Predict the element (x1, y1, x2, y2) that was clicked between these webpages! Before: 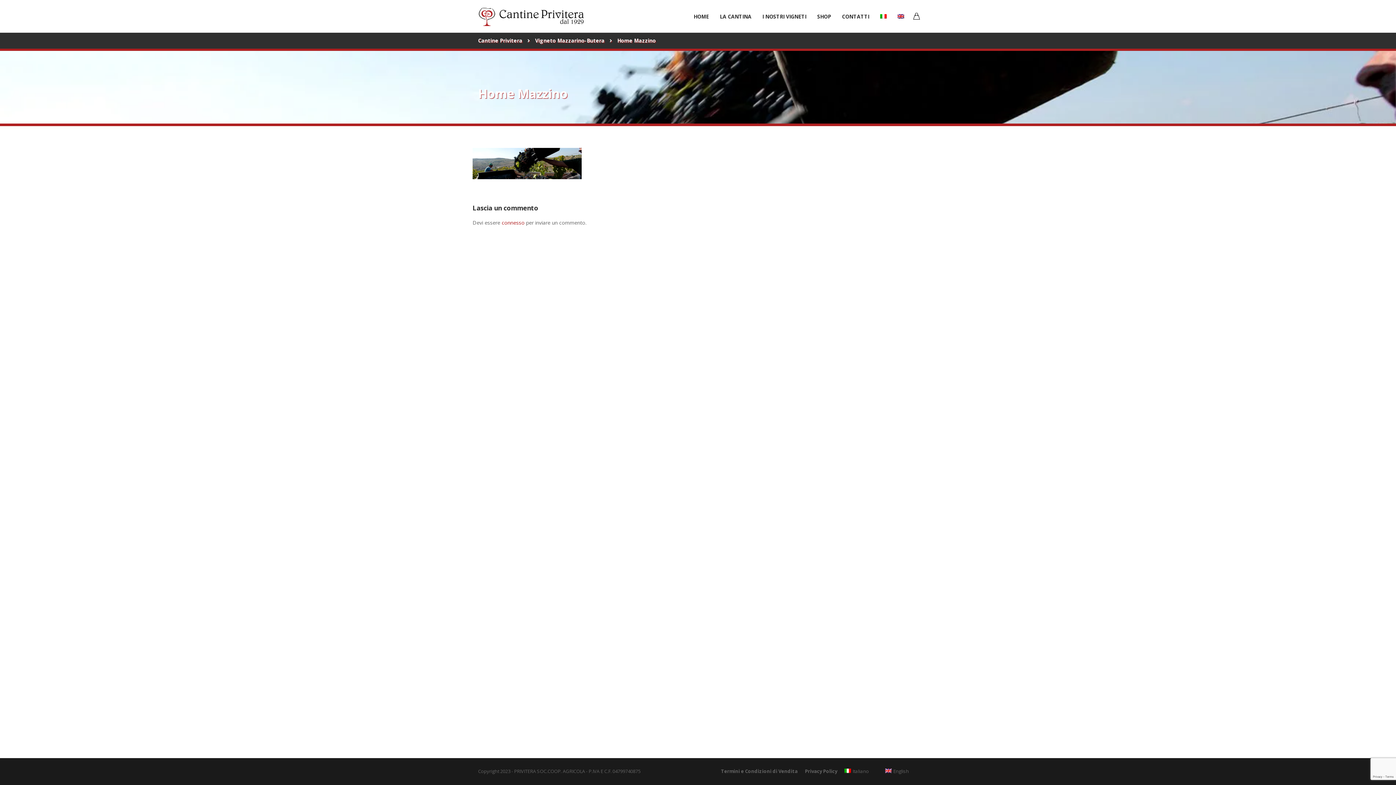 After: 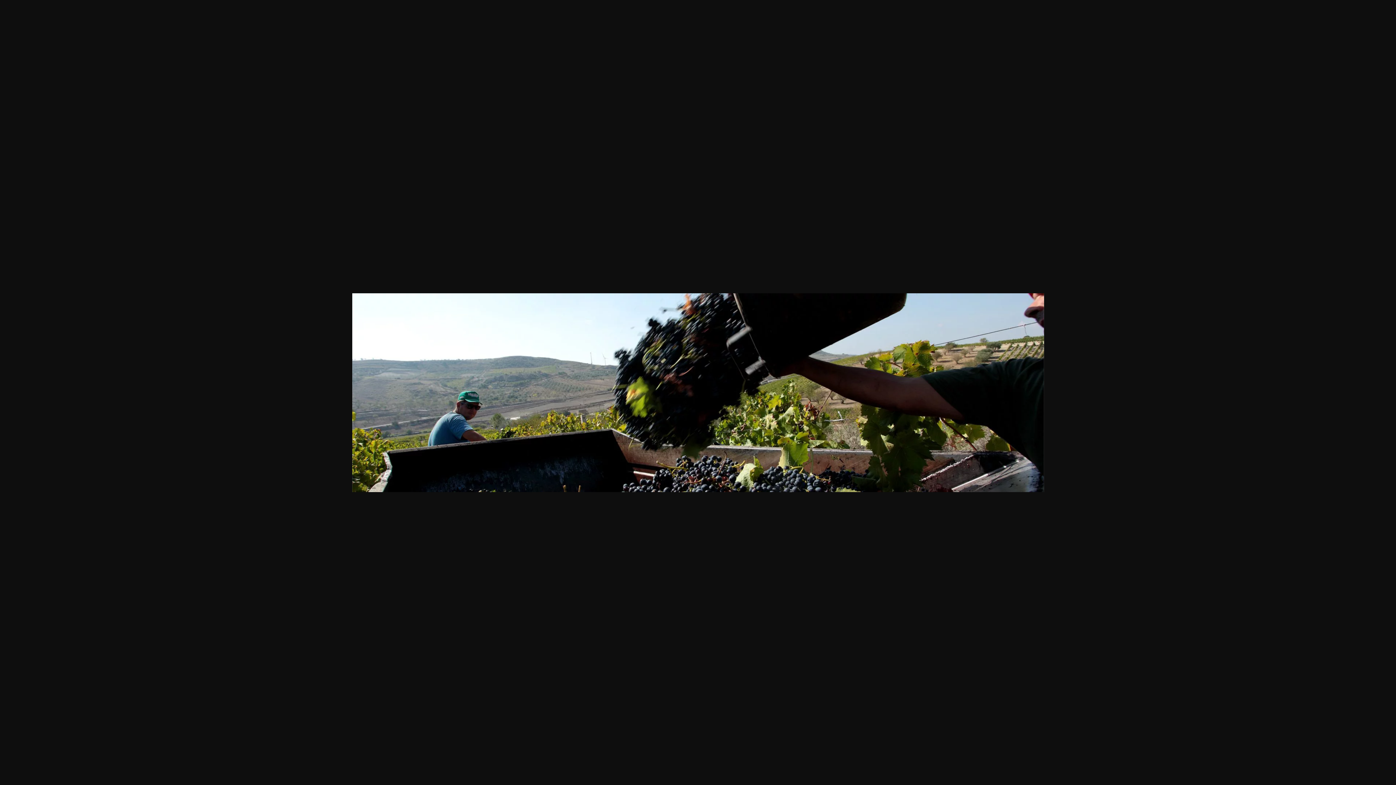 Action: bbox: (472, 159, 581, 166)